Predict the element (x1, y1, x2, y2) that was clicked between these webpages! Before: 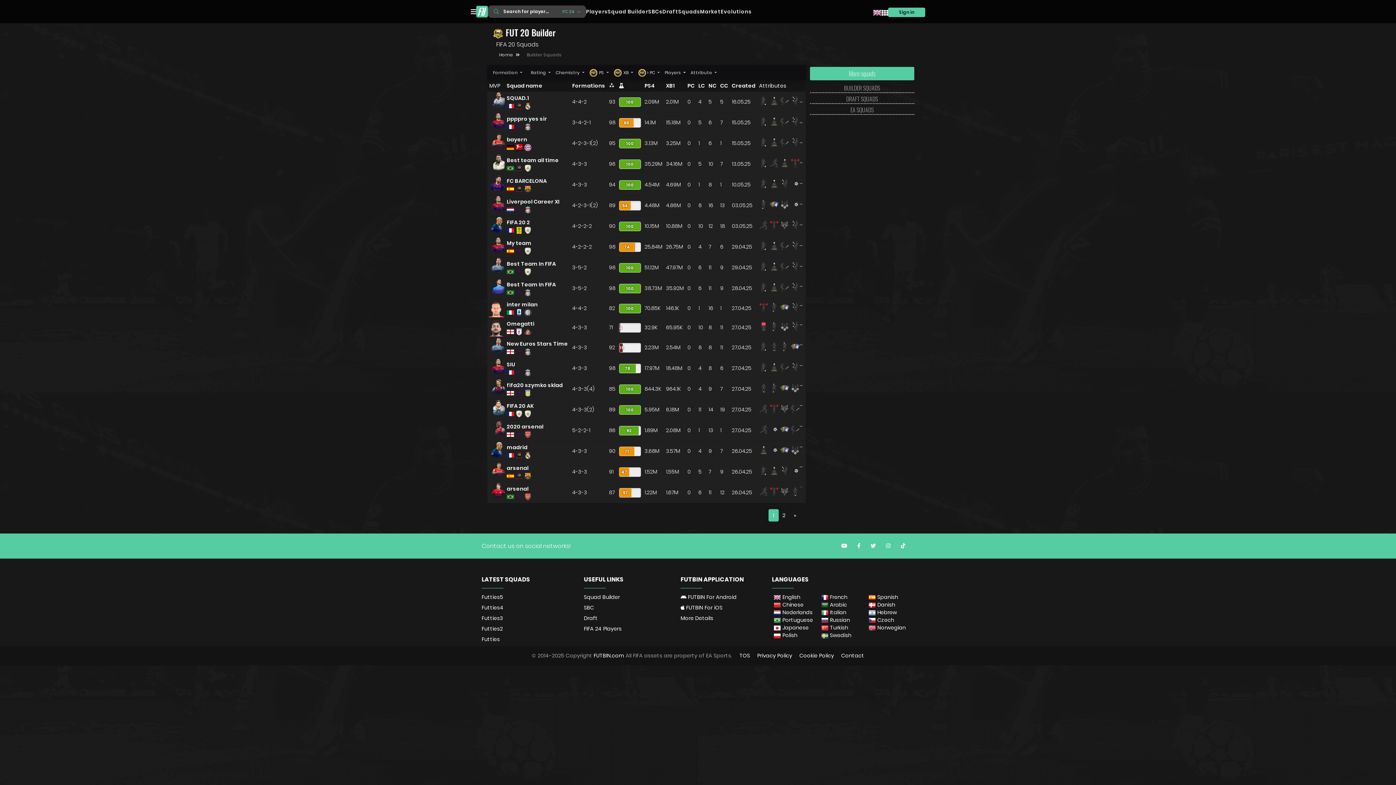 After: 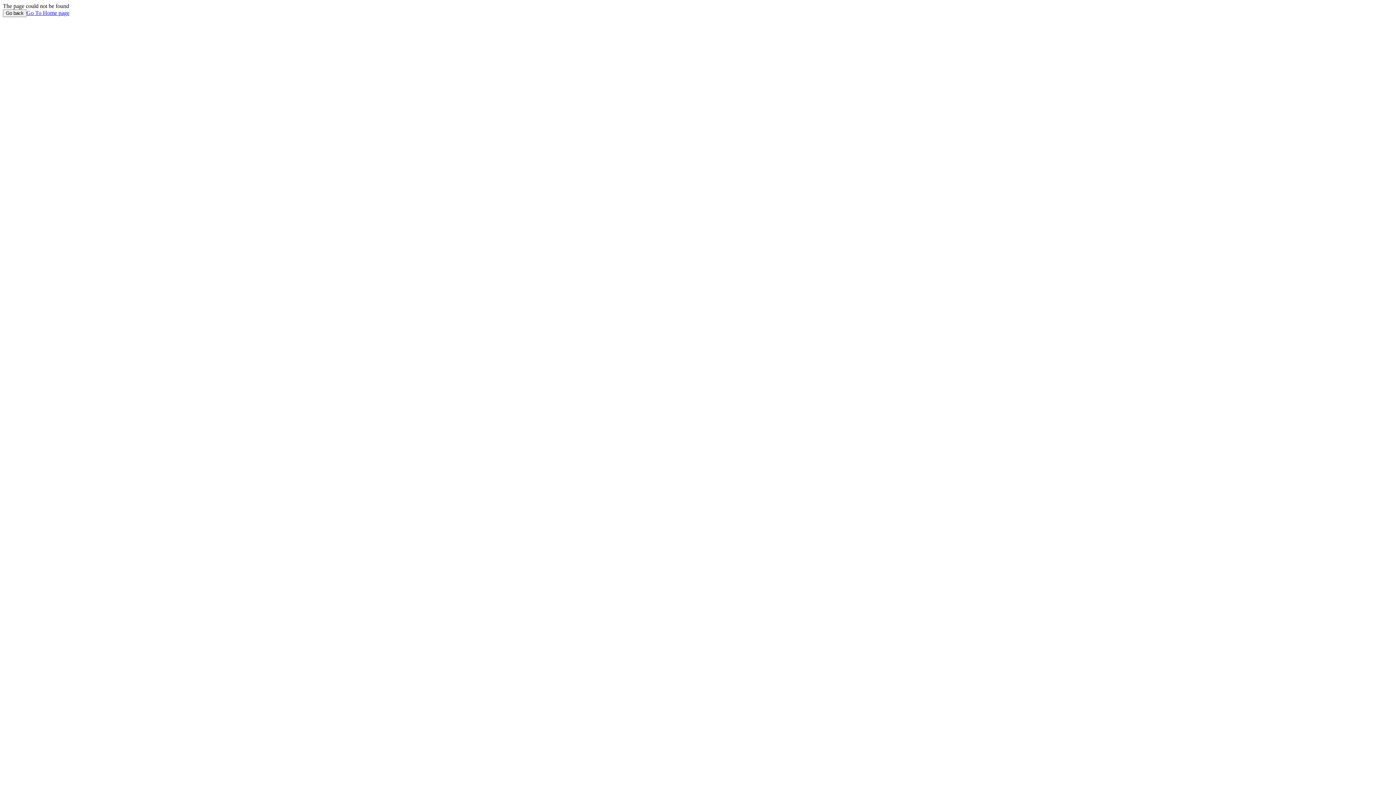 Action: bbox: (481, 625, 502, 632) label: Futties2